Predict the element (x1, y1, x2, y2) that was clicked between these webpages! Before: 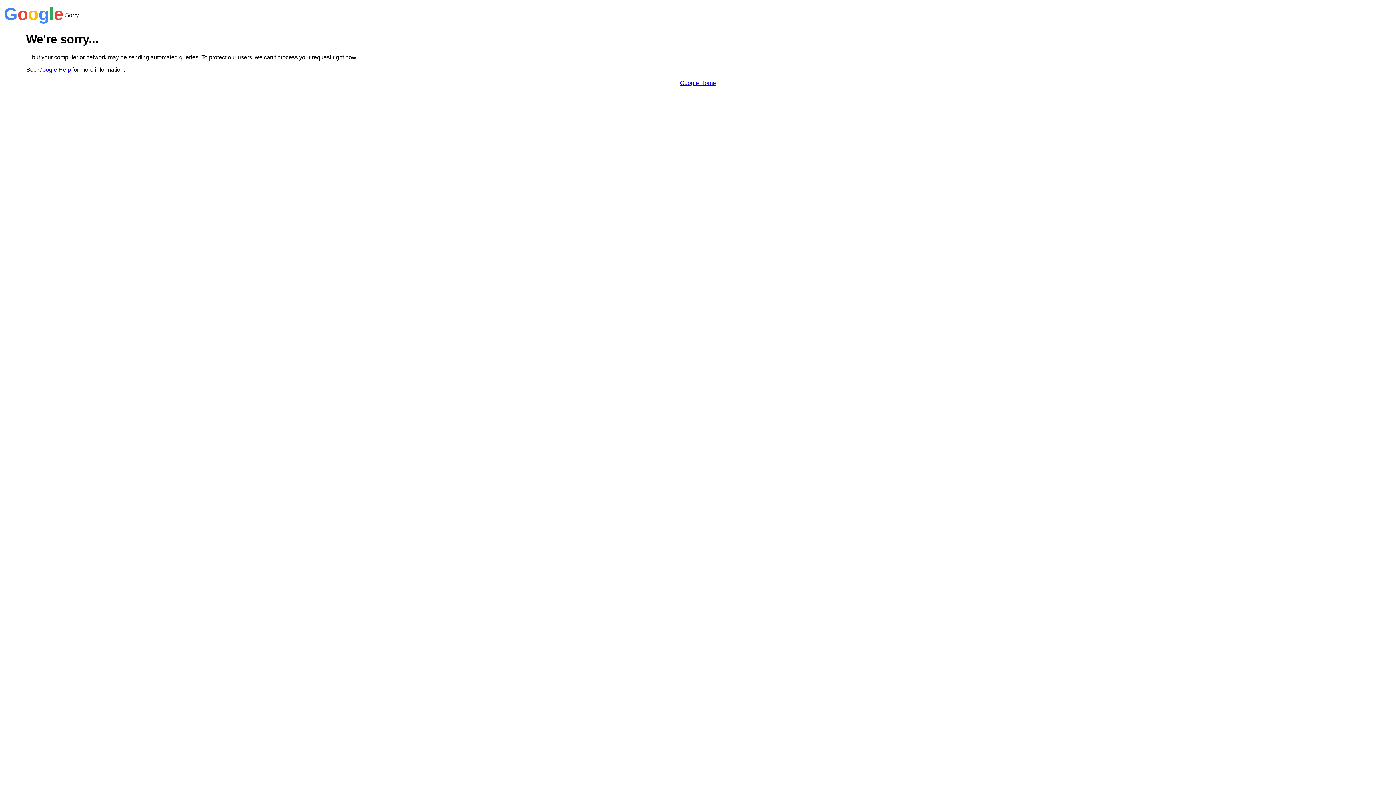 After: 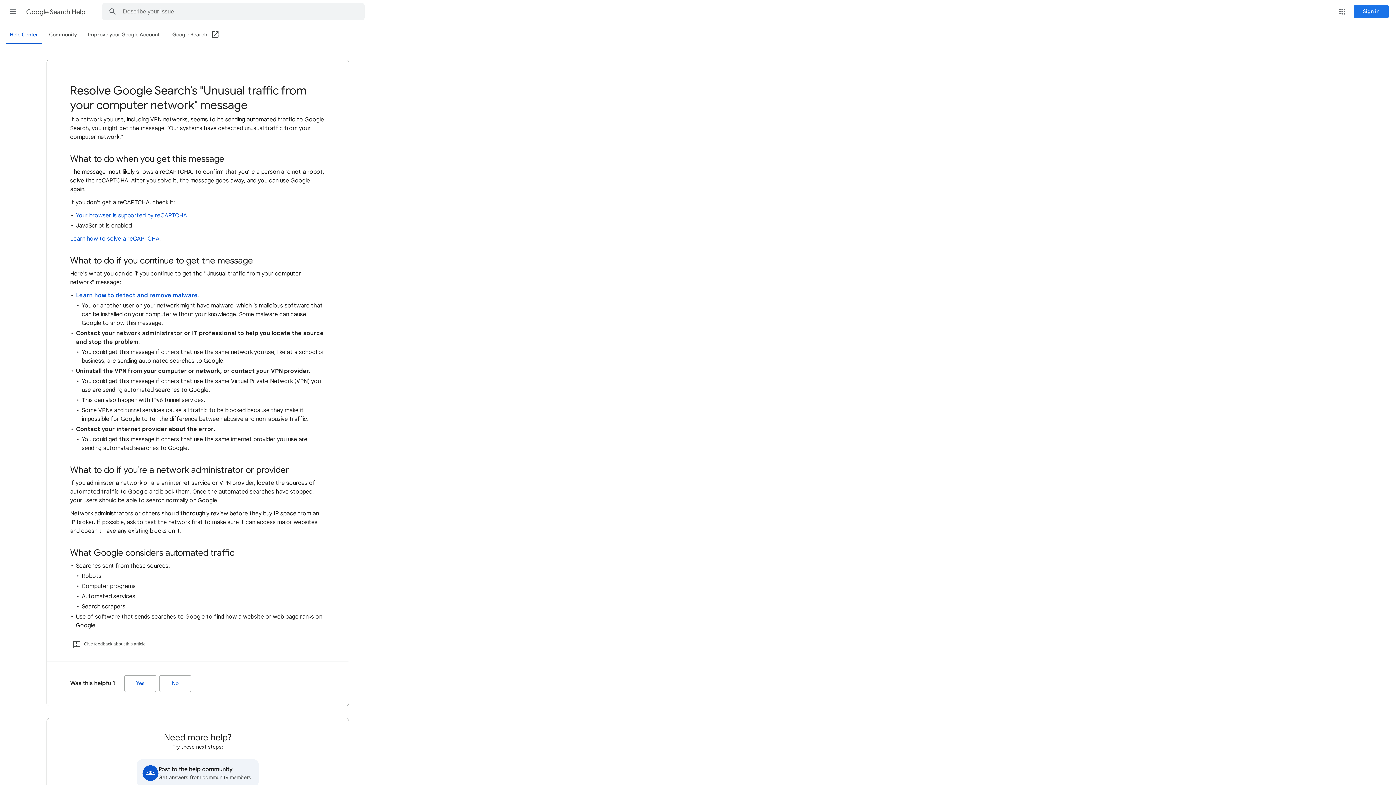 Action: bbox: (38, 66, 70, 72) label: Google Help